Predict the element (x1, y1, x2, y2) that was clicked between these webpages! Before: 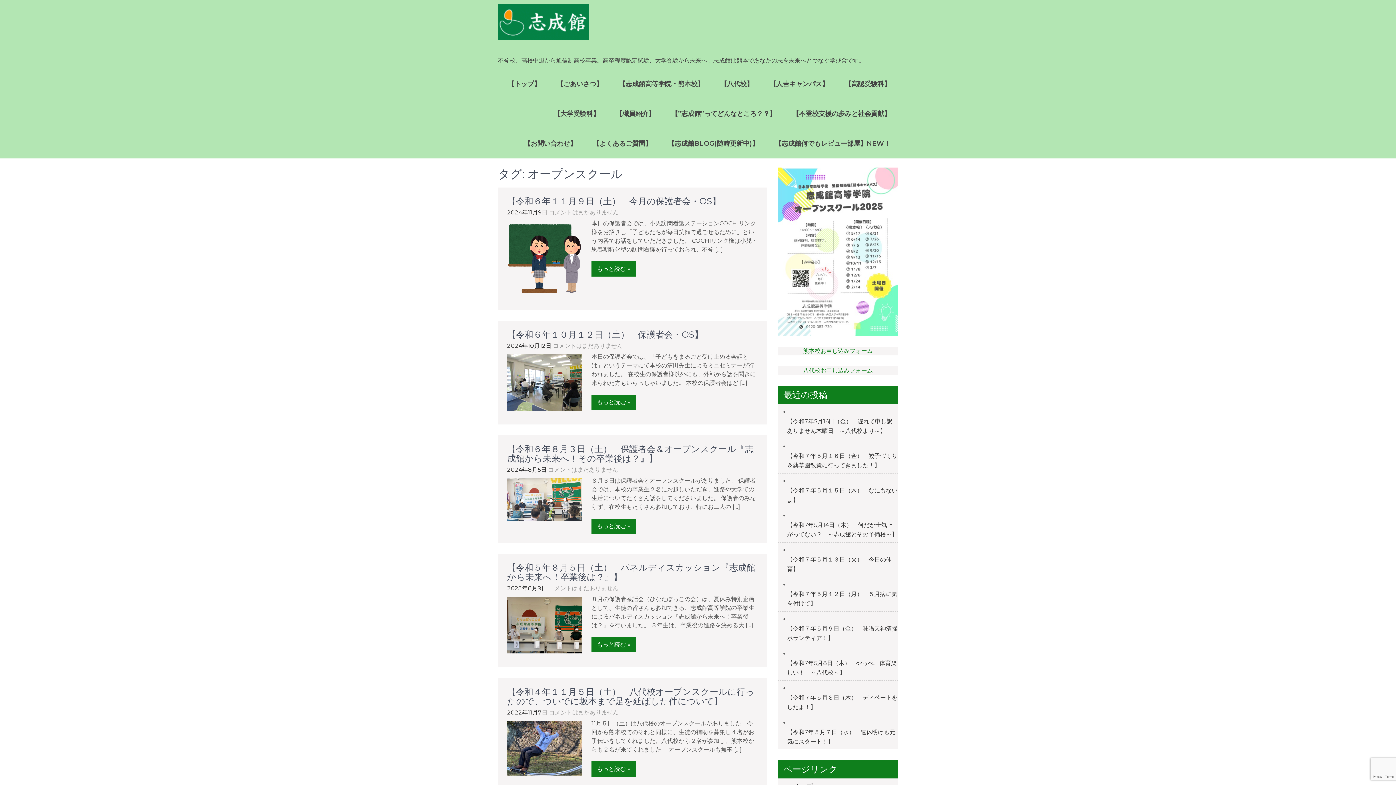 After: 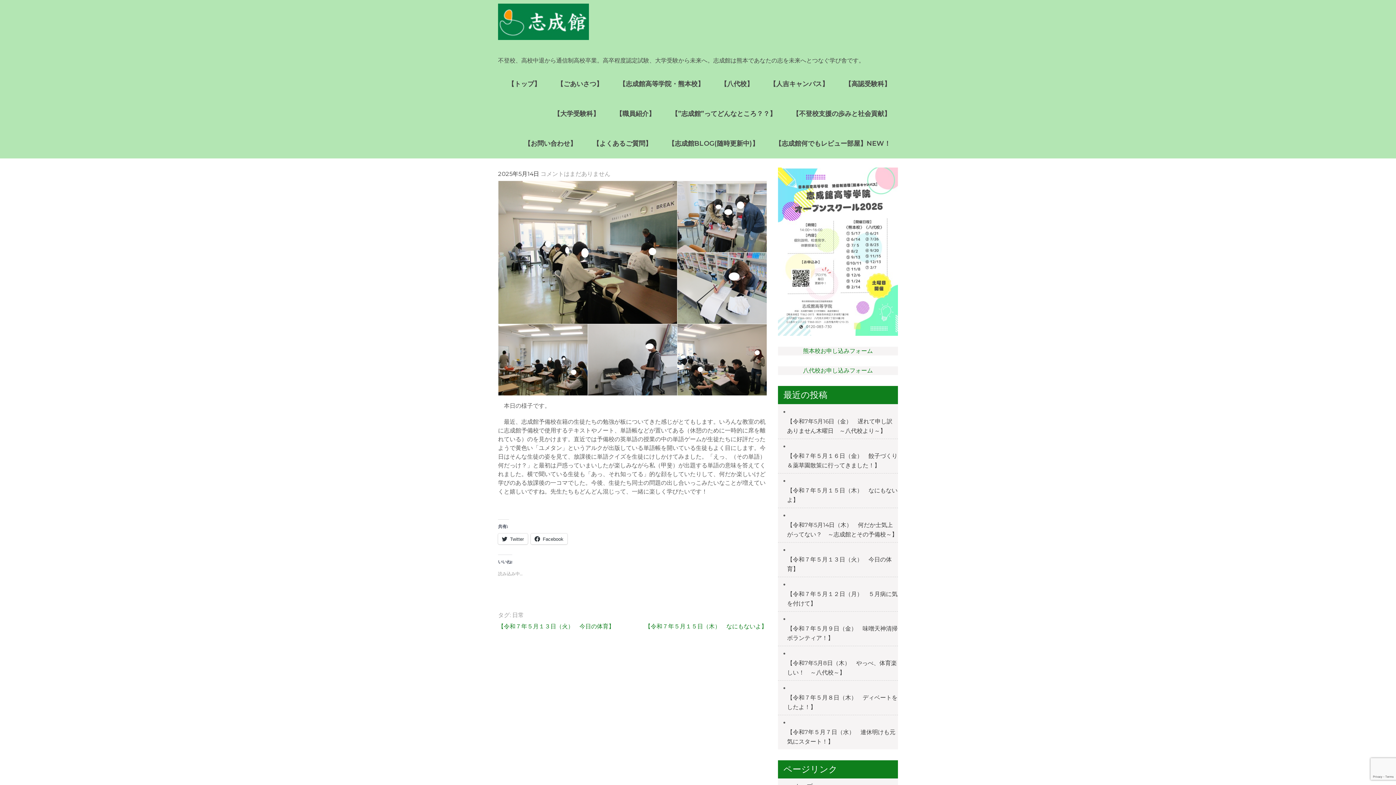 Action: bbox: (783, 520, 898, 539) label: 【令和7年5月14日（木）　何だか士気上がってない？　～志成館とその予備校～】